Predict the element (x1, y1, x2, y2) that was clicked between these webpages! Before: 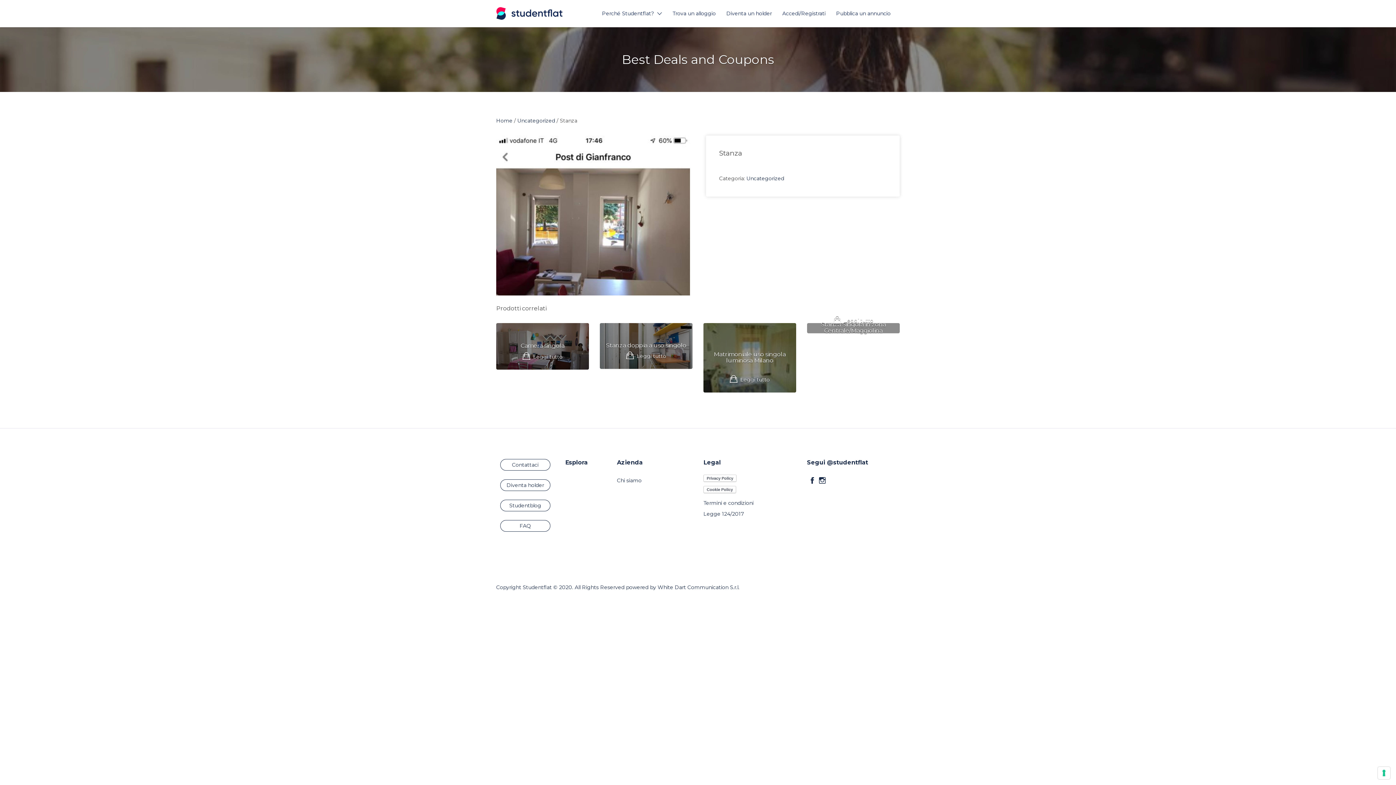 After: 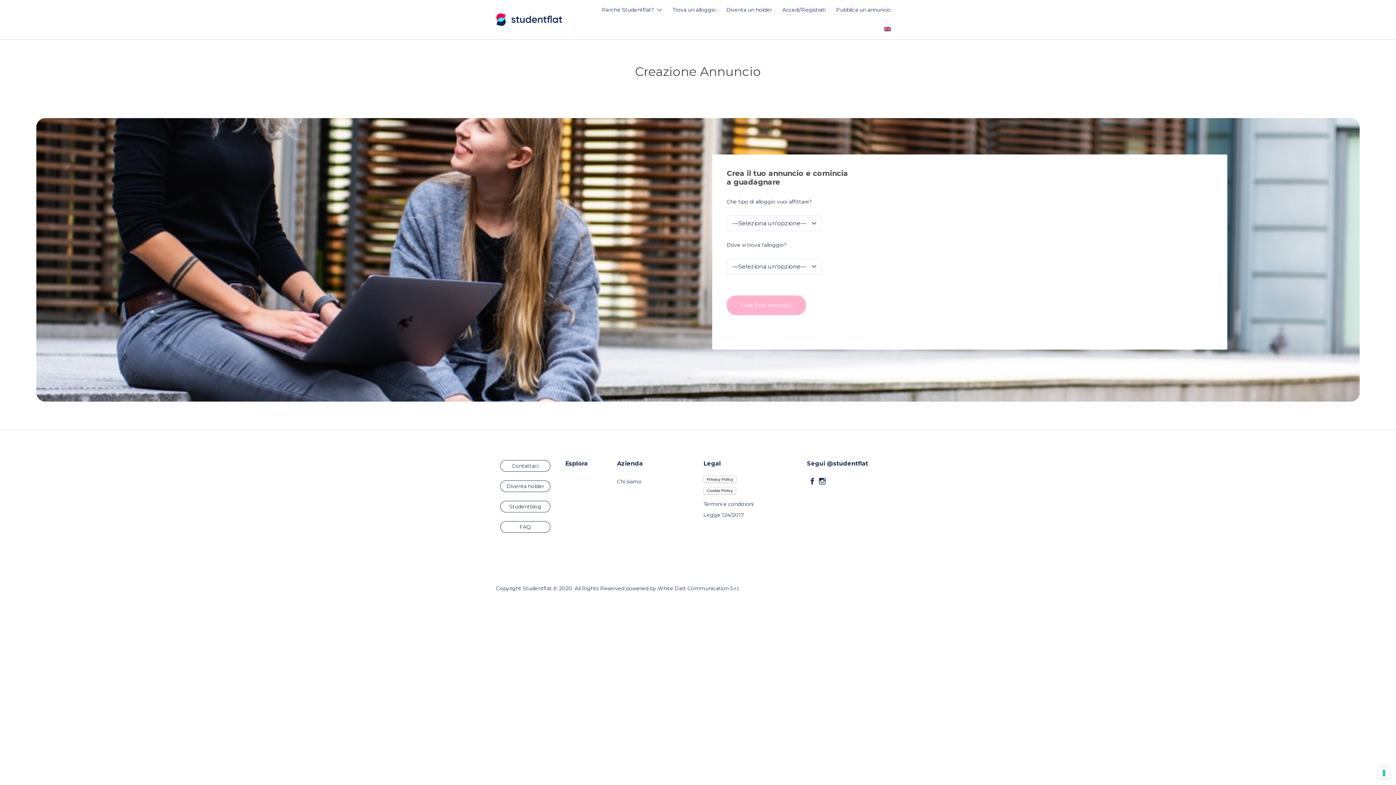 Action: label: Pubblica un annuncio bbox: (836, 3, 890, 23)